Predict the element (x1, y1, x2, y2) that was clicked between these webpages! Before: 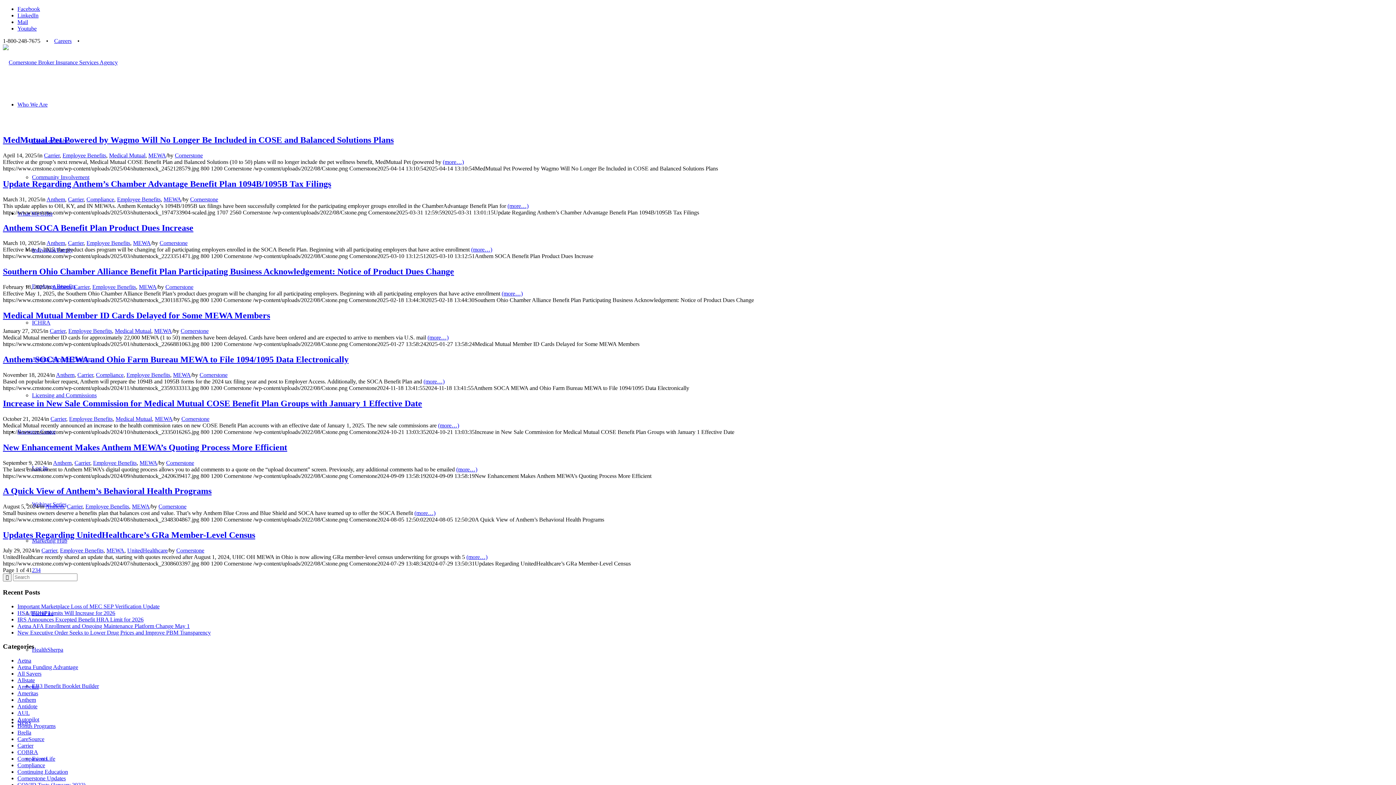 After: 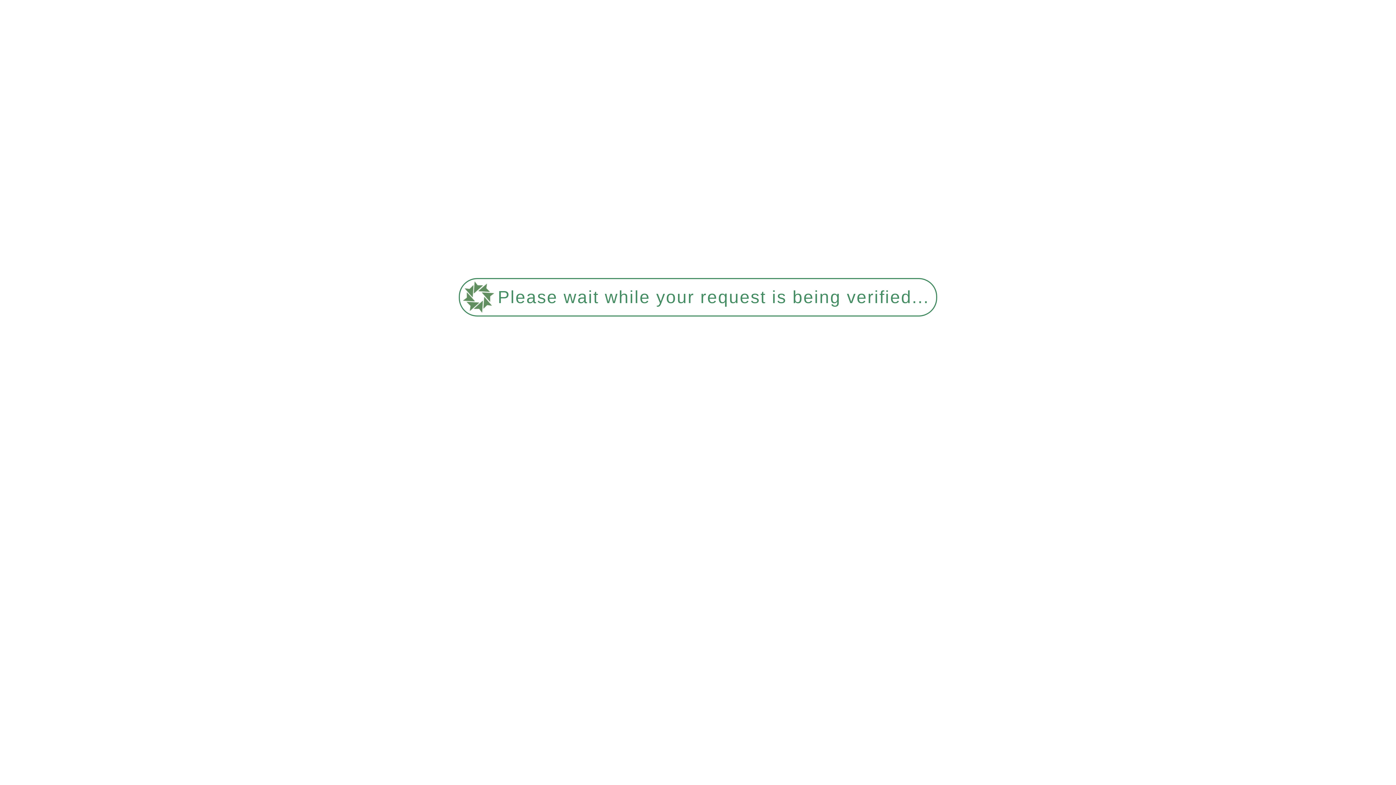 Action: label: MEWA bbox: (154, 328, 172, 334)